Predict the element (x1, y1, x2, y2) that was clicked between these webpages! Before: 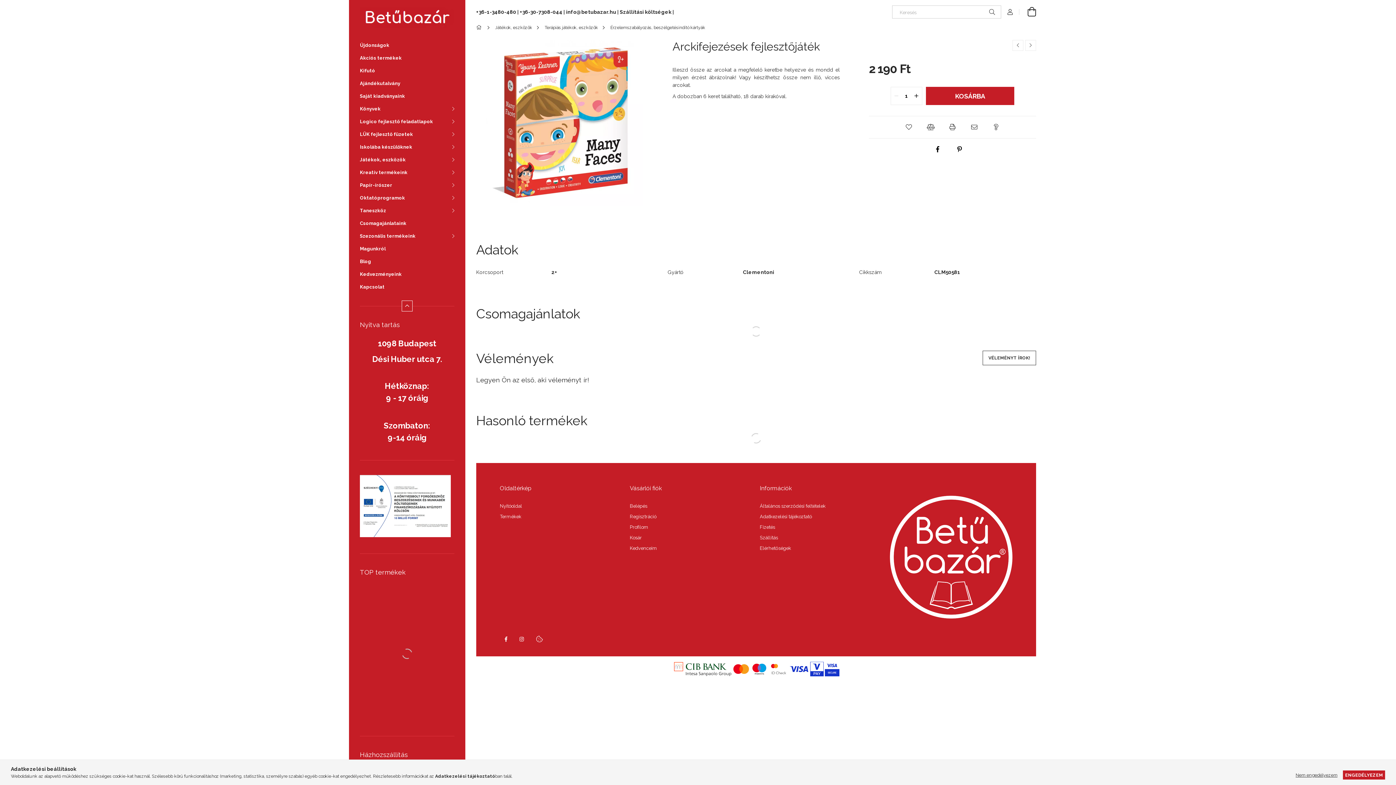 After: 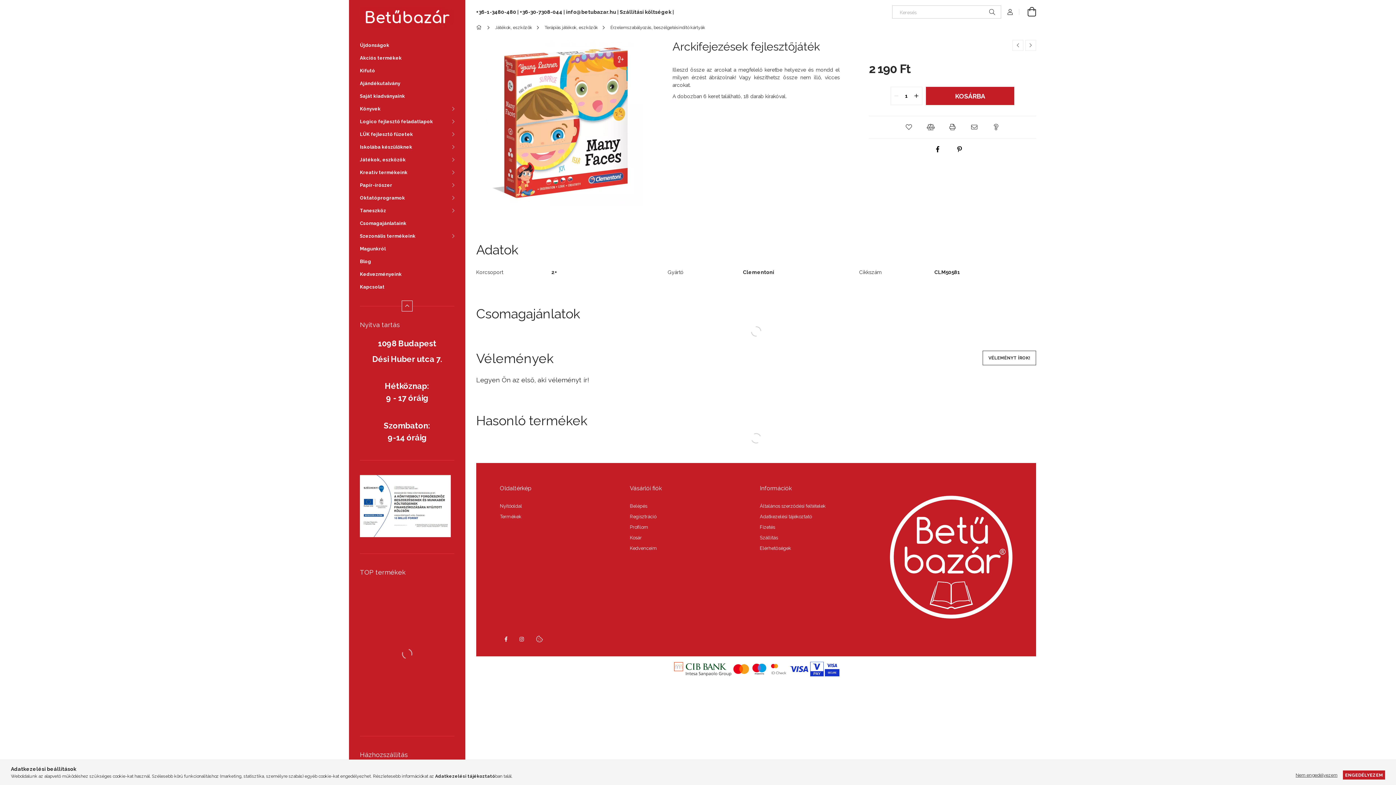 Action: label: quantity minus bbox: (891, 87, 902, 104)